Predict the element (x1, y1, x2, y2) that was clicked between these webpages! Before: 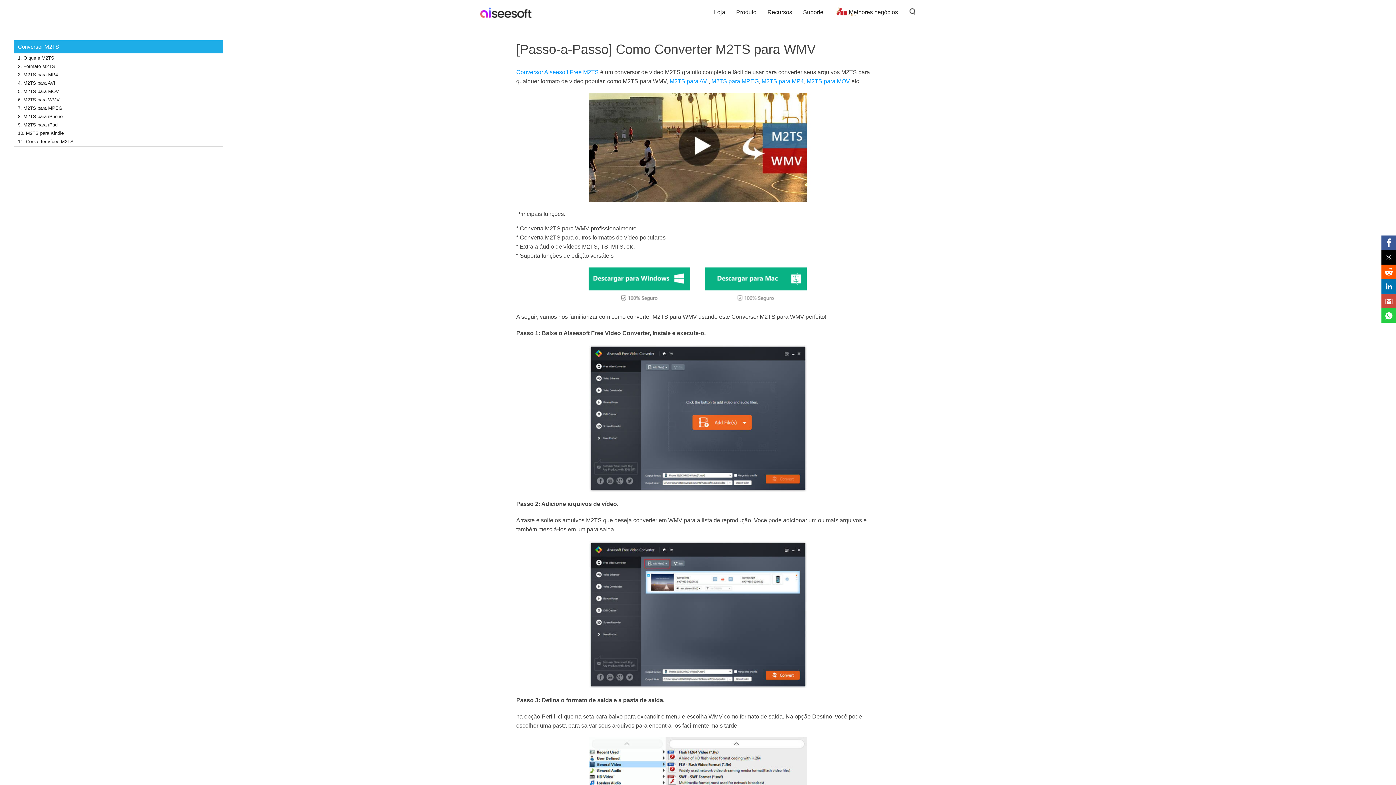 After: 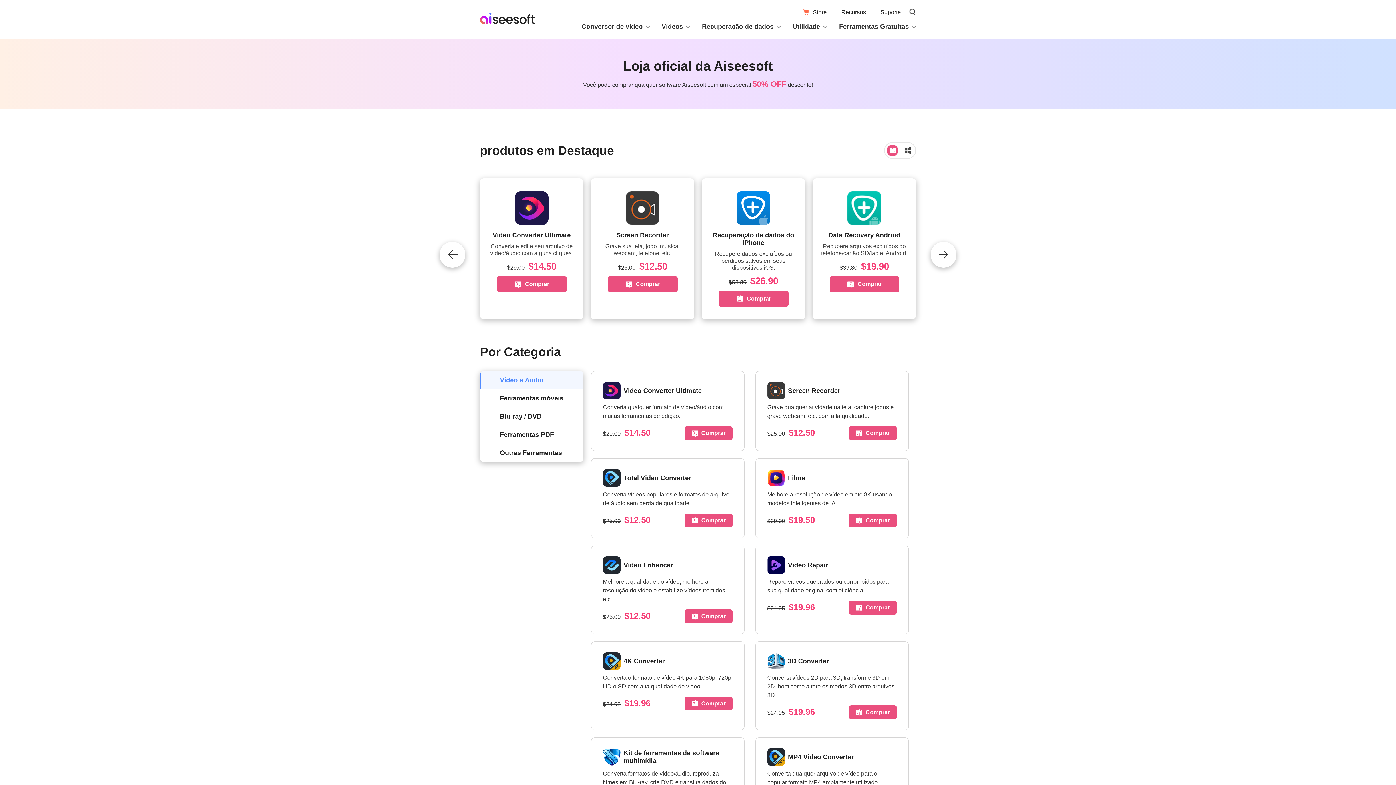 Action: label: Loja bbox: (714, 9, 725, 15)